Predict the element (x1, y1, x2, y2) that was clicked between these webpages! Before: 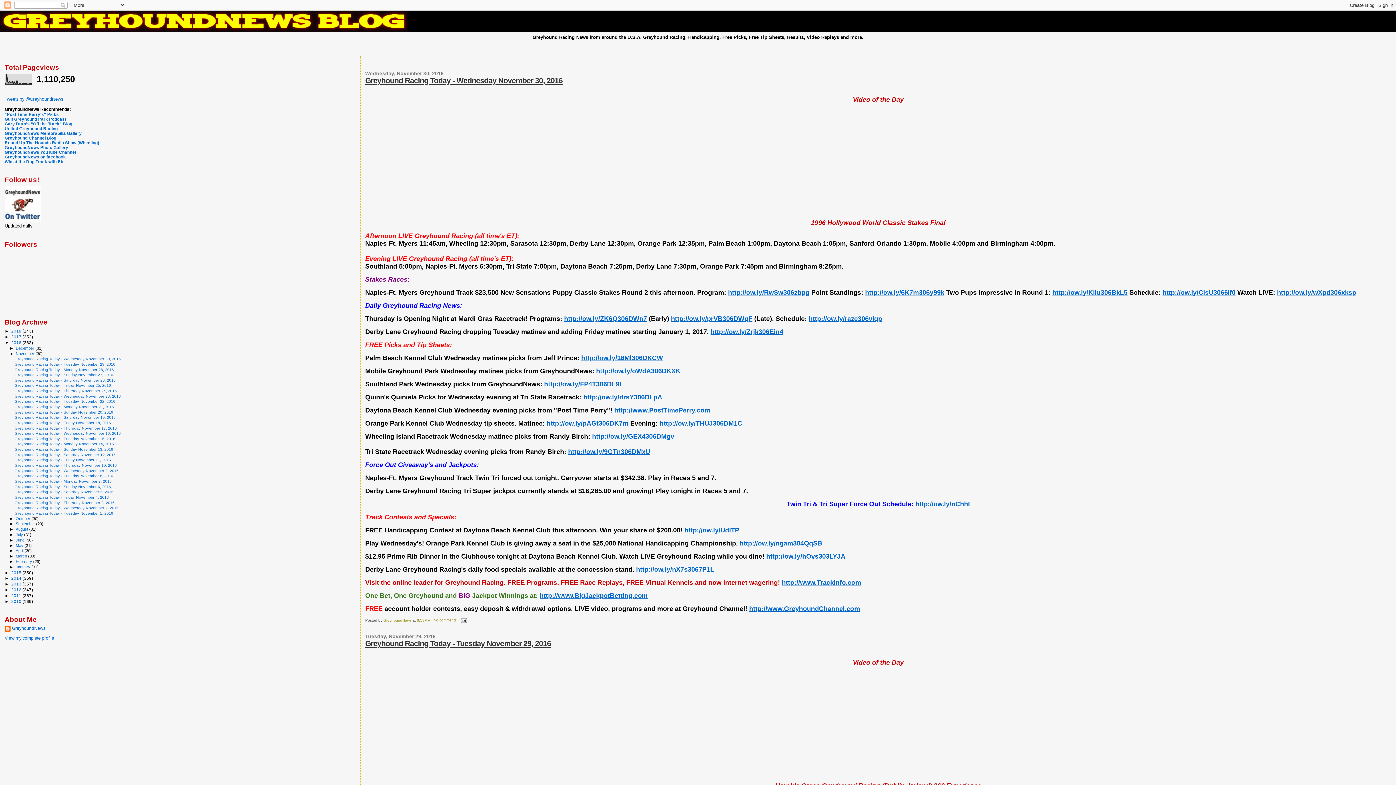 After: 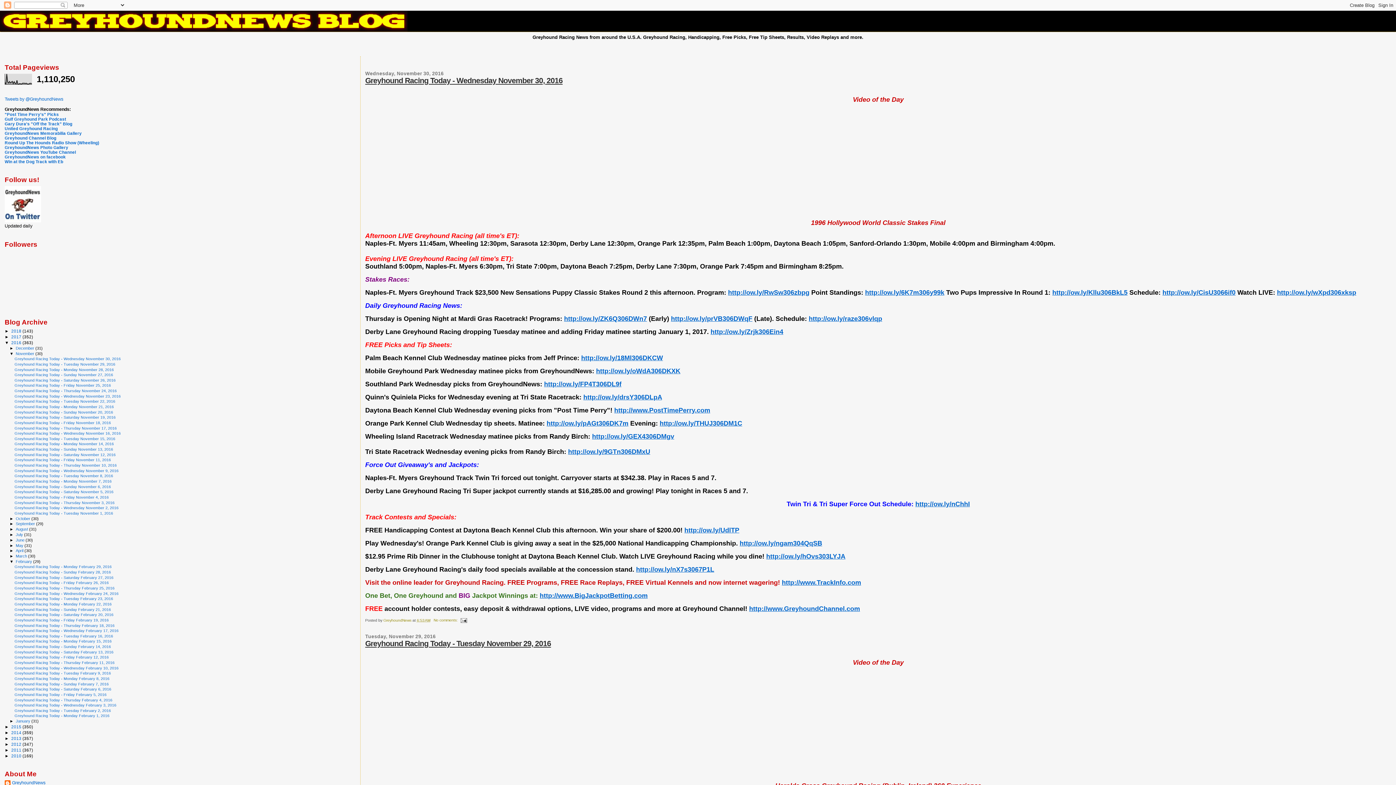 Action: bbox: (9, 559, 15, 563) label: ►  